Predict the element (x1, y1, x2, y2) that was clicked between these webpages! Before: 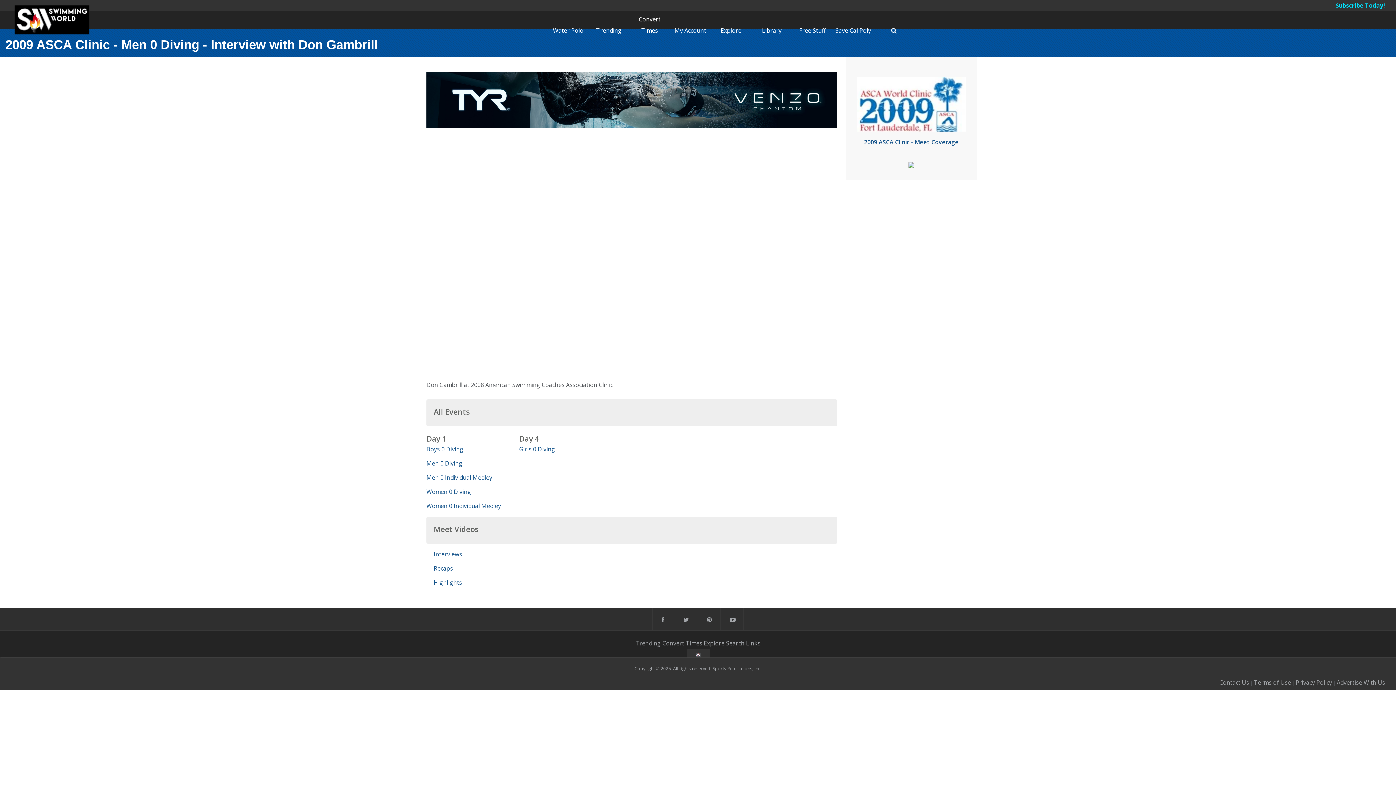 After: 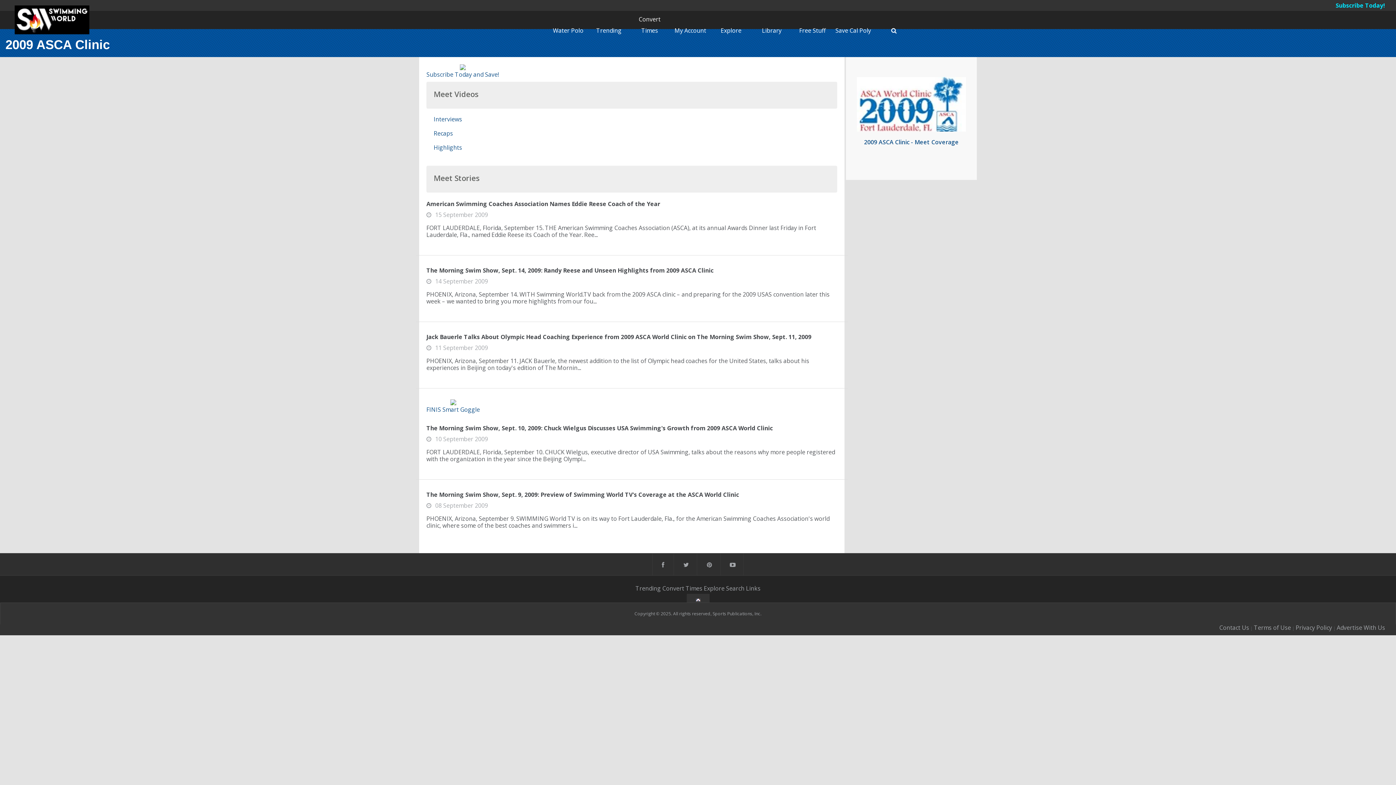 Action: label: 2009 ASCA Clinic - Meet Coverage bbox: (864, 138, 958, 146)